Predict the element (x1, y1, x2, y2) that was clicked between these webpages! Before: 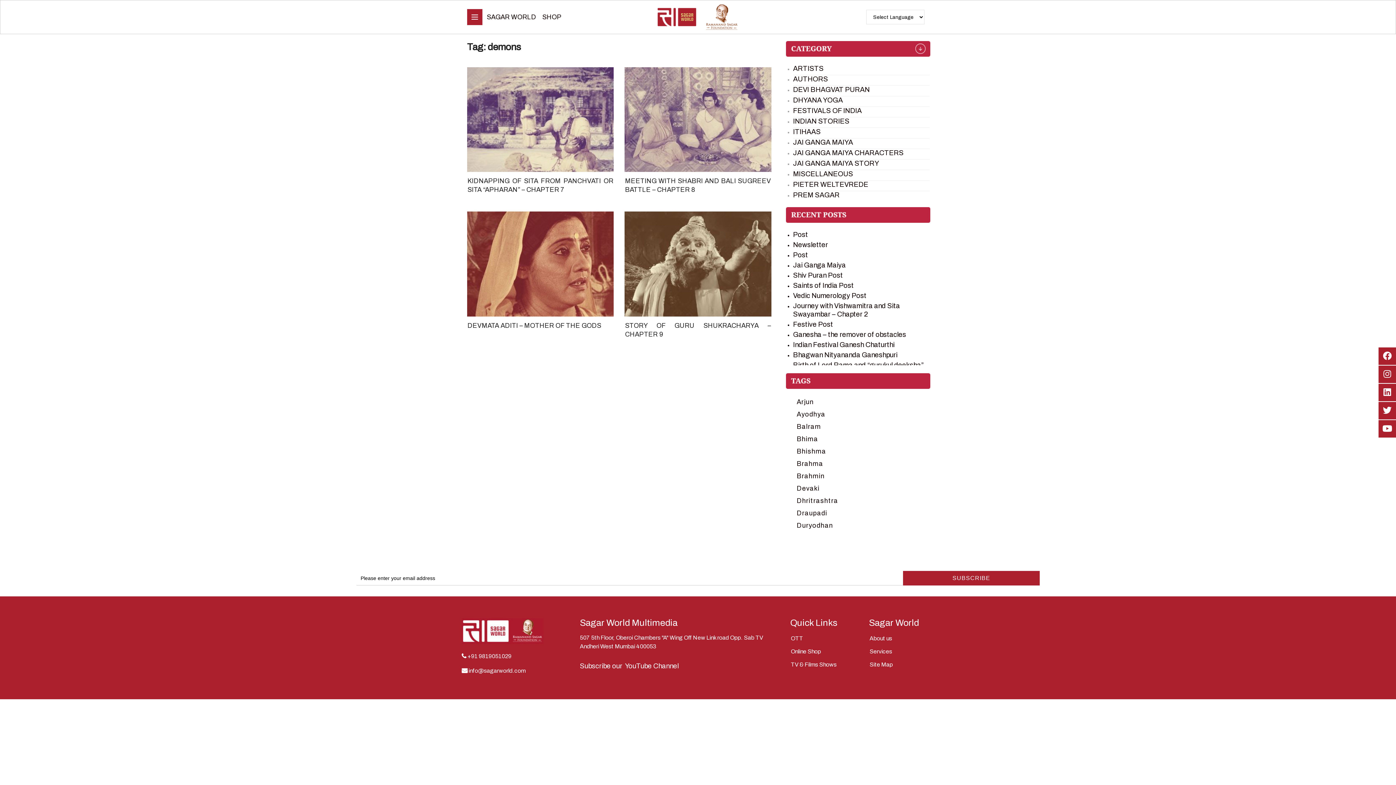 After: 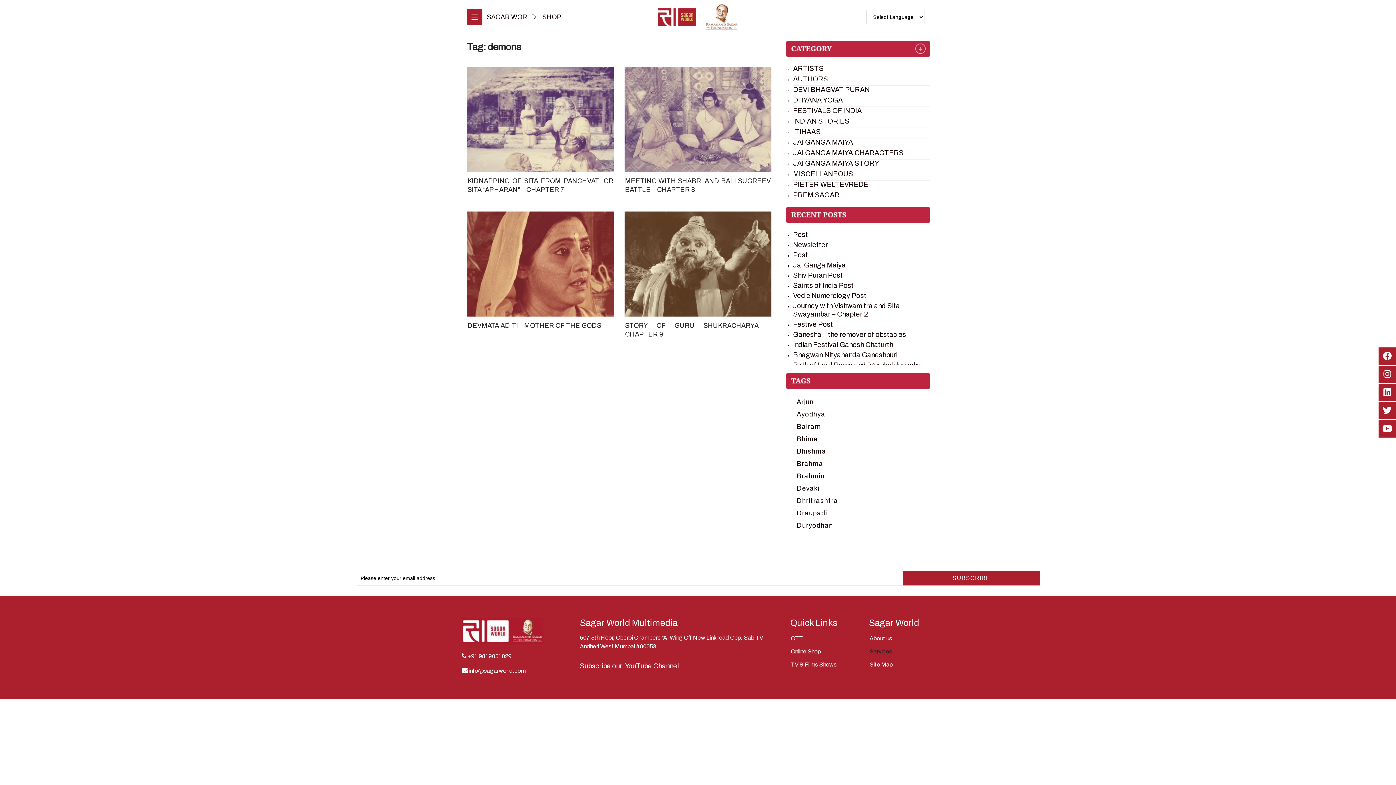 Action: bbox: (869, 648, 892, 654) label: Services